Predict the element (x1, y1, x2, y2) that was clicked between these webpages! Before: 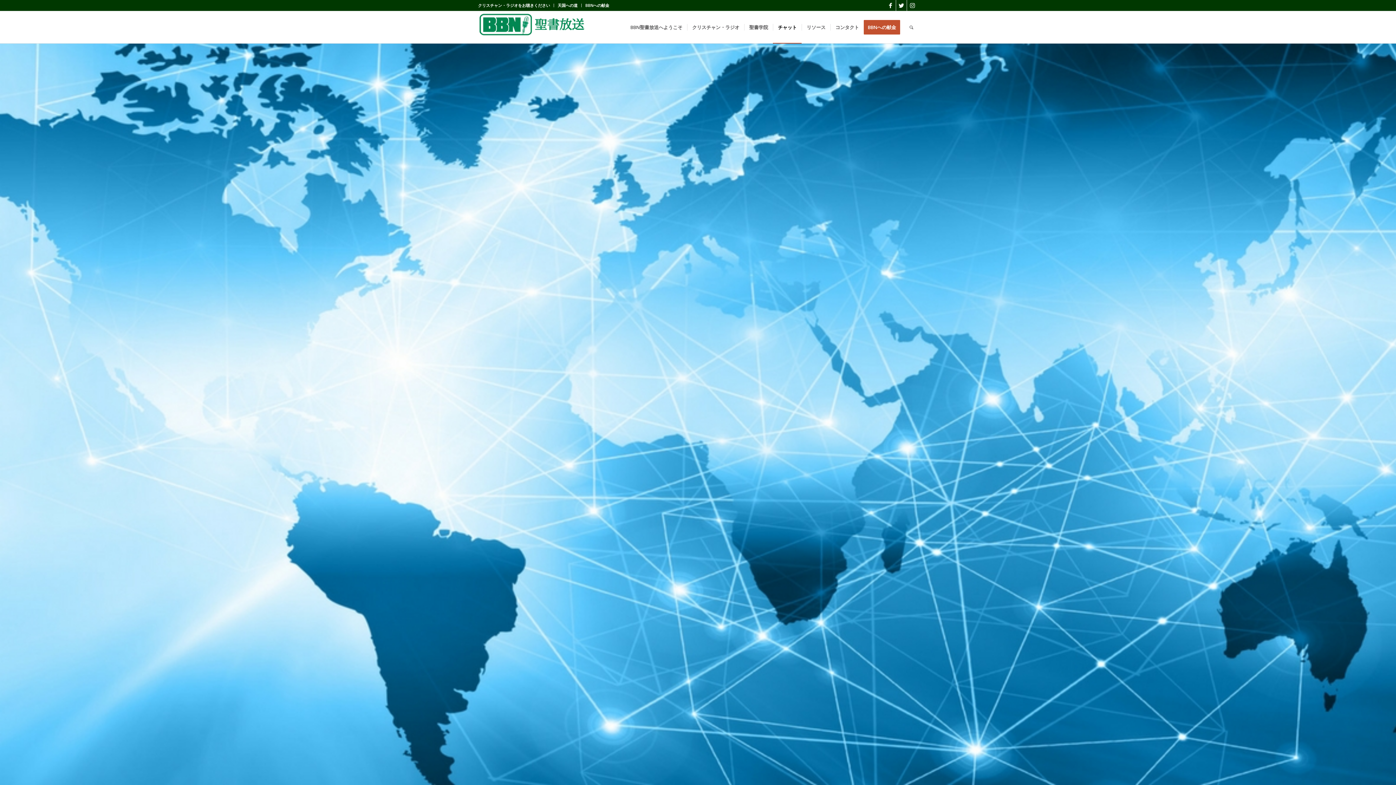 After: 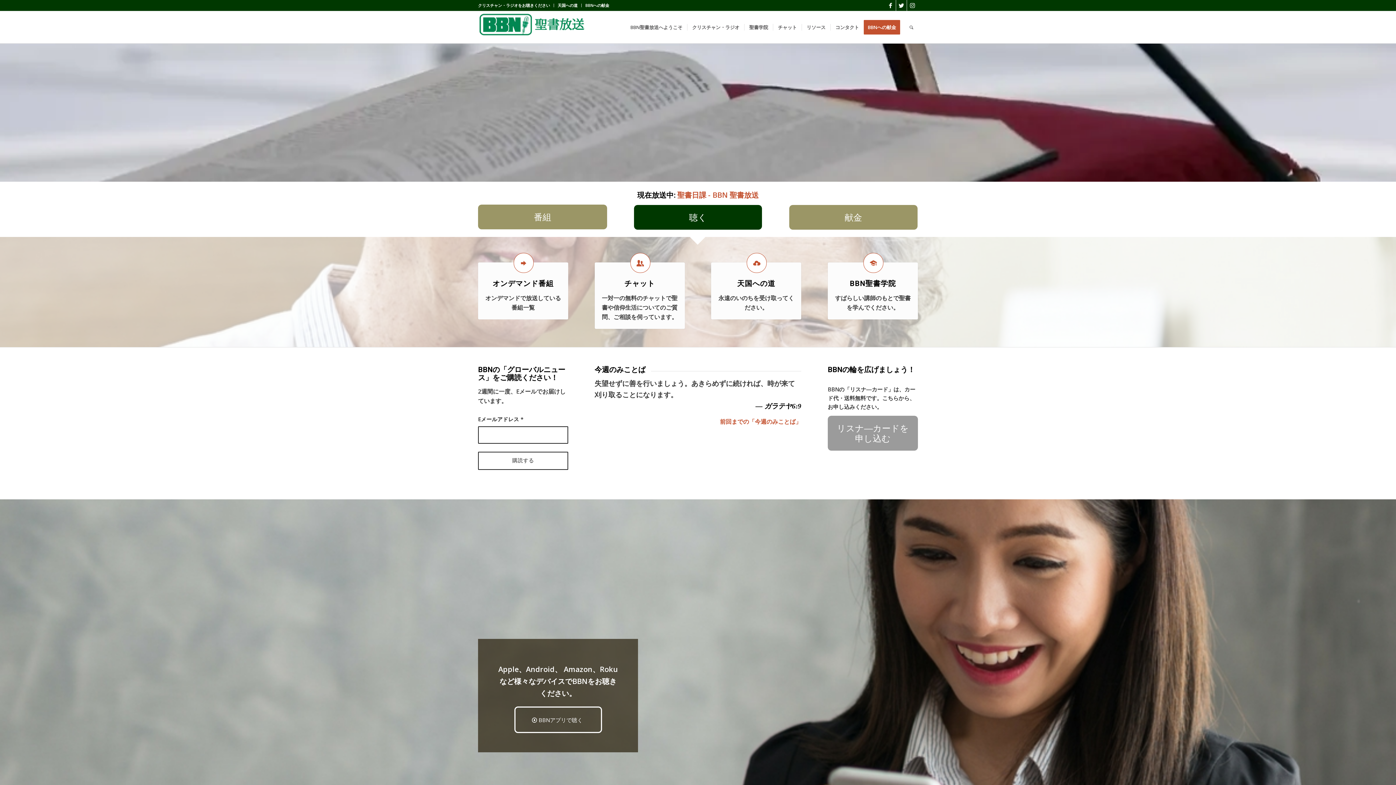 Action: label: クリスチャン・ラジオ bbox: (687, 11, 744, 43)